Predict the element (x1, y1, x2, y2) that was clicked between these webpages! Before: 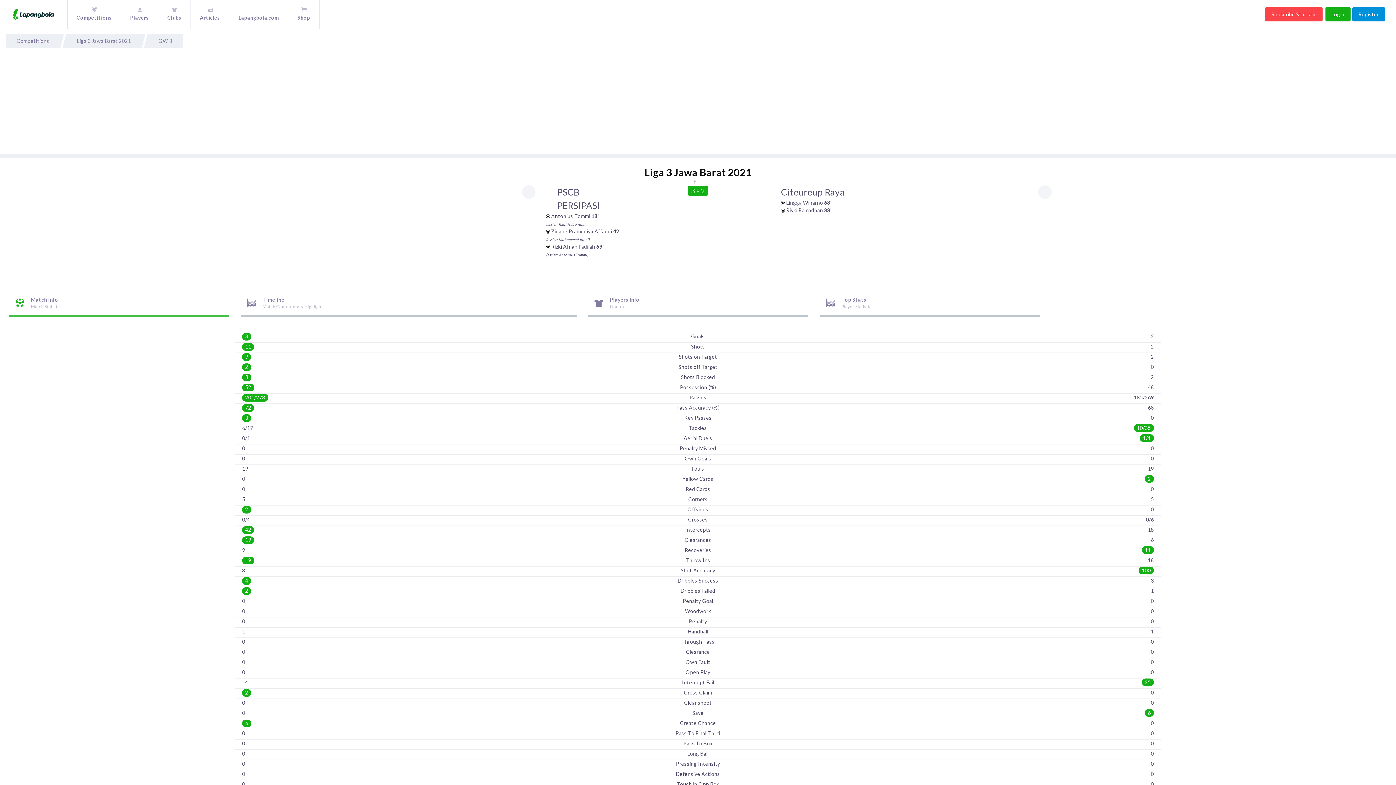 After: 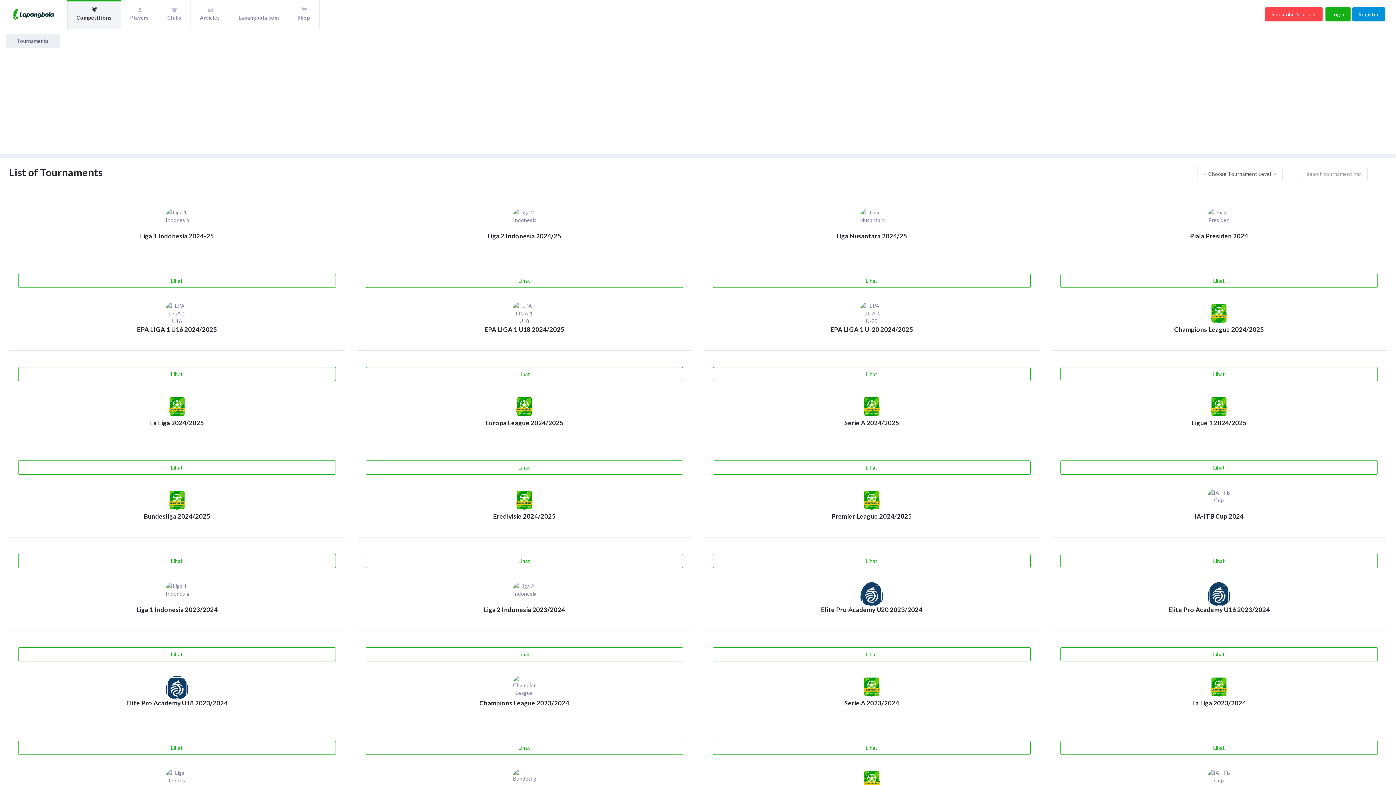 Action: label: Competitions bbox: (67, 0, 121, 29)